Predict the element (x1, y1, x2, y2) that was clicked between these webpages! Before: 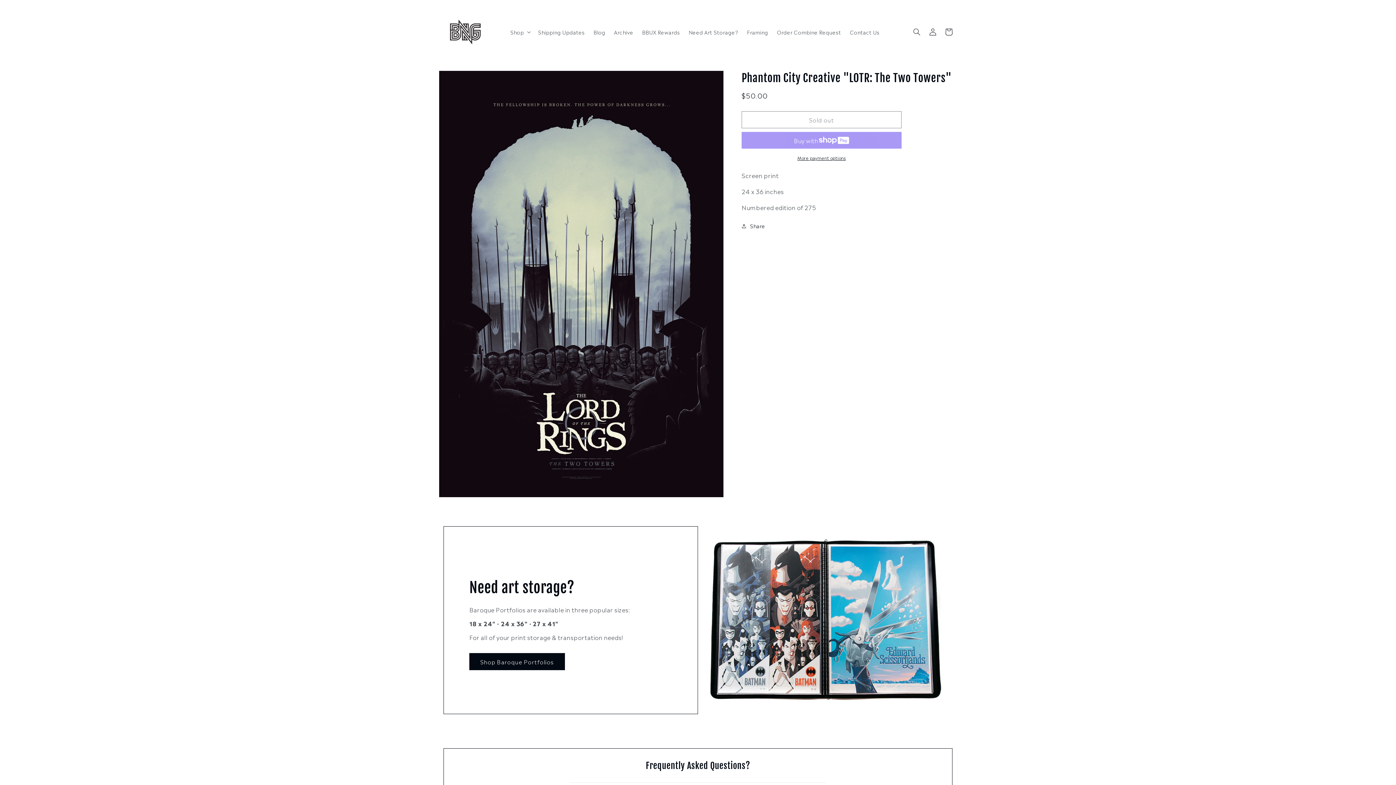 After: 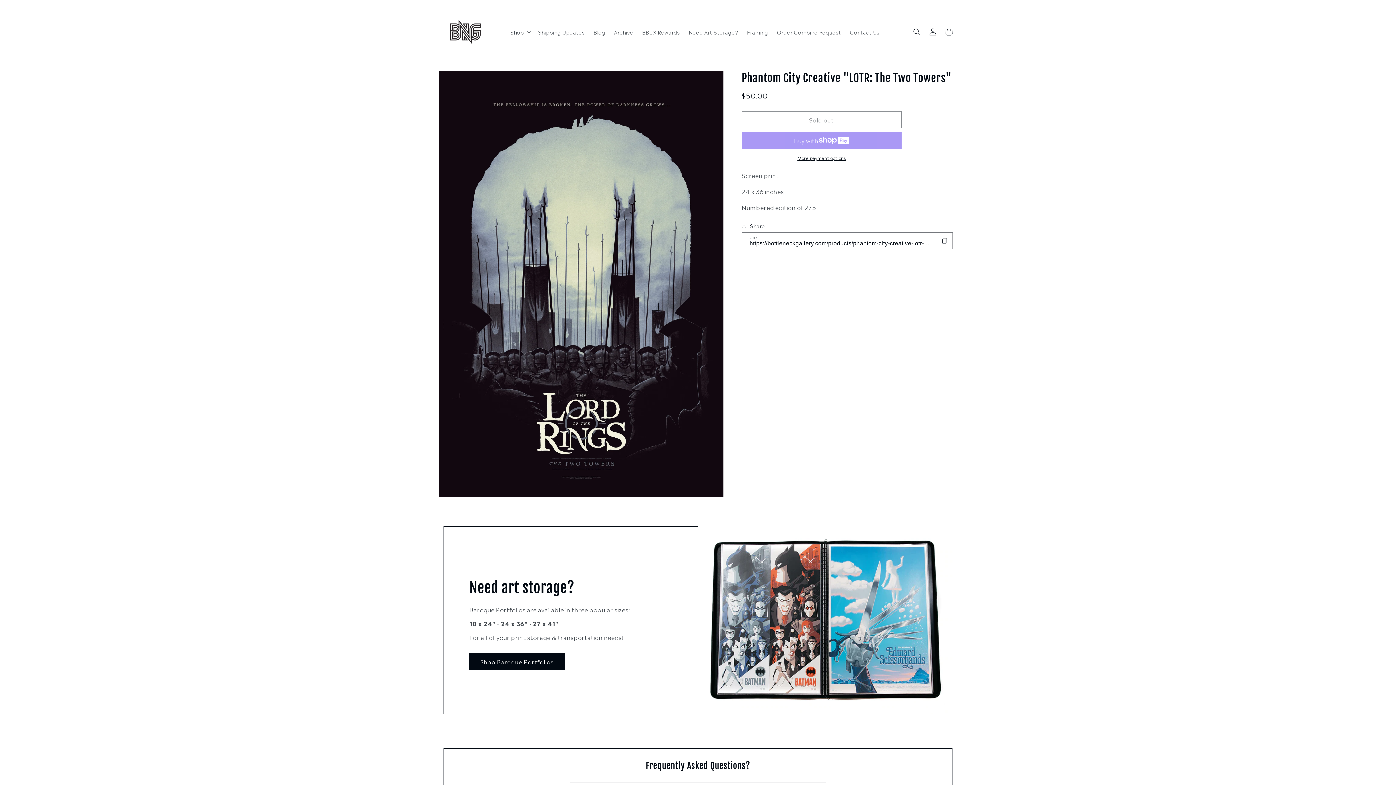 Action: bbox: (741, 221, 765, 230) label: Share